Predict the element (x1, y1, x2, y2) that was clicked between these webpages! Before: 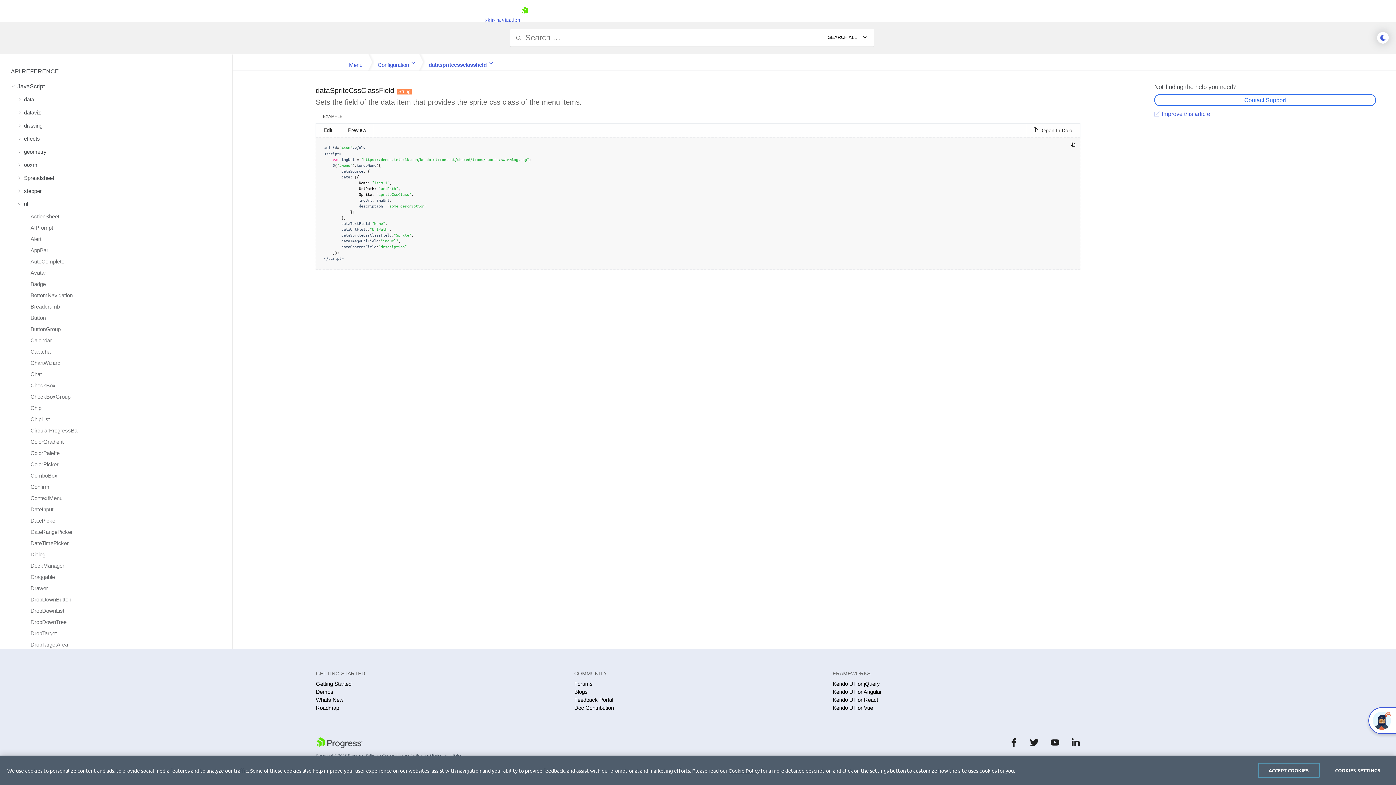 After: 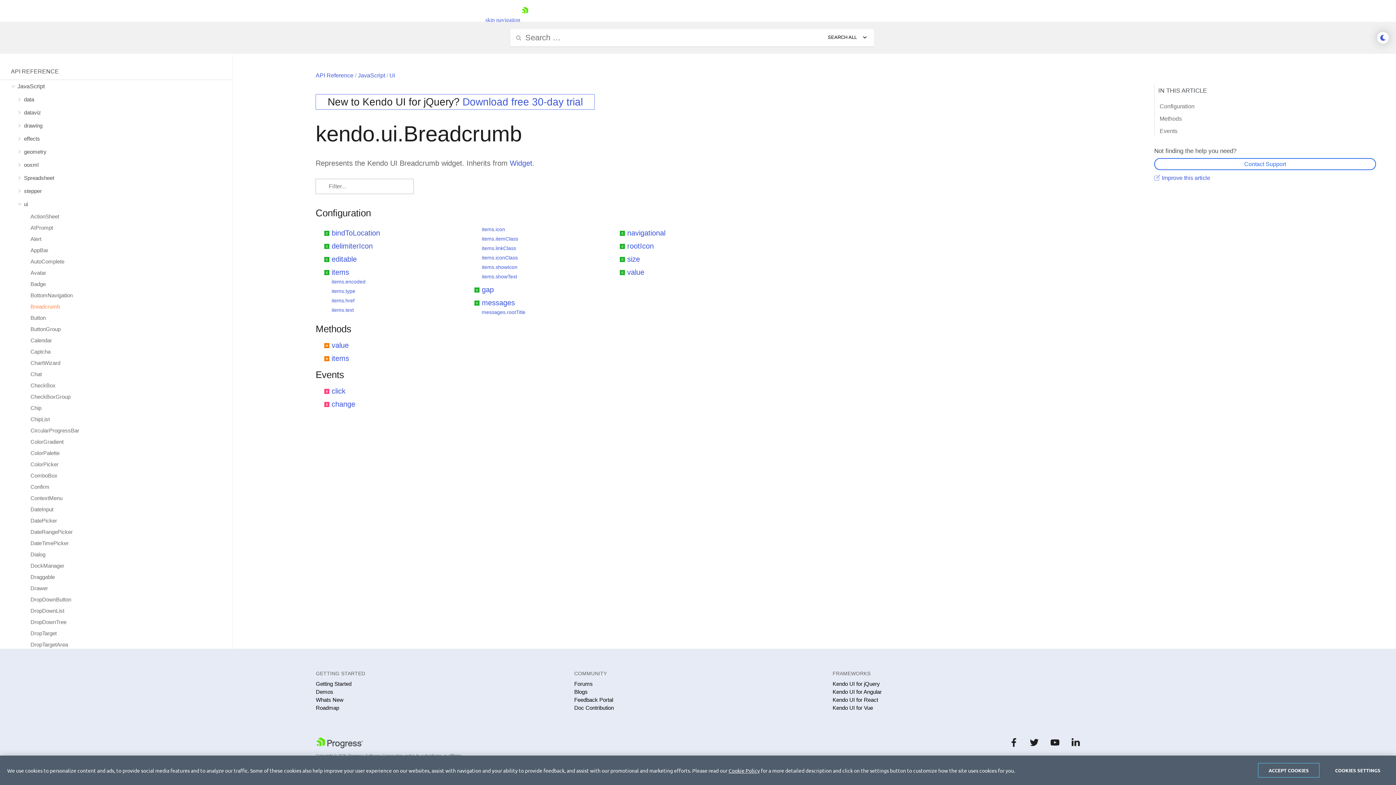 Action: label: Breadcrumb bbox: (0, 301, 232, 311)